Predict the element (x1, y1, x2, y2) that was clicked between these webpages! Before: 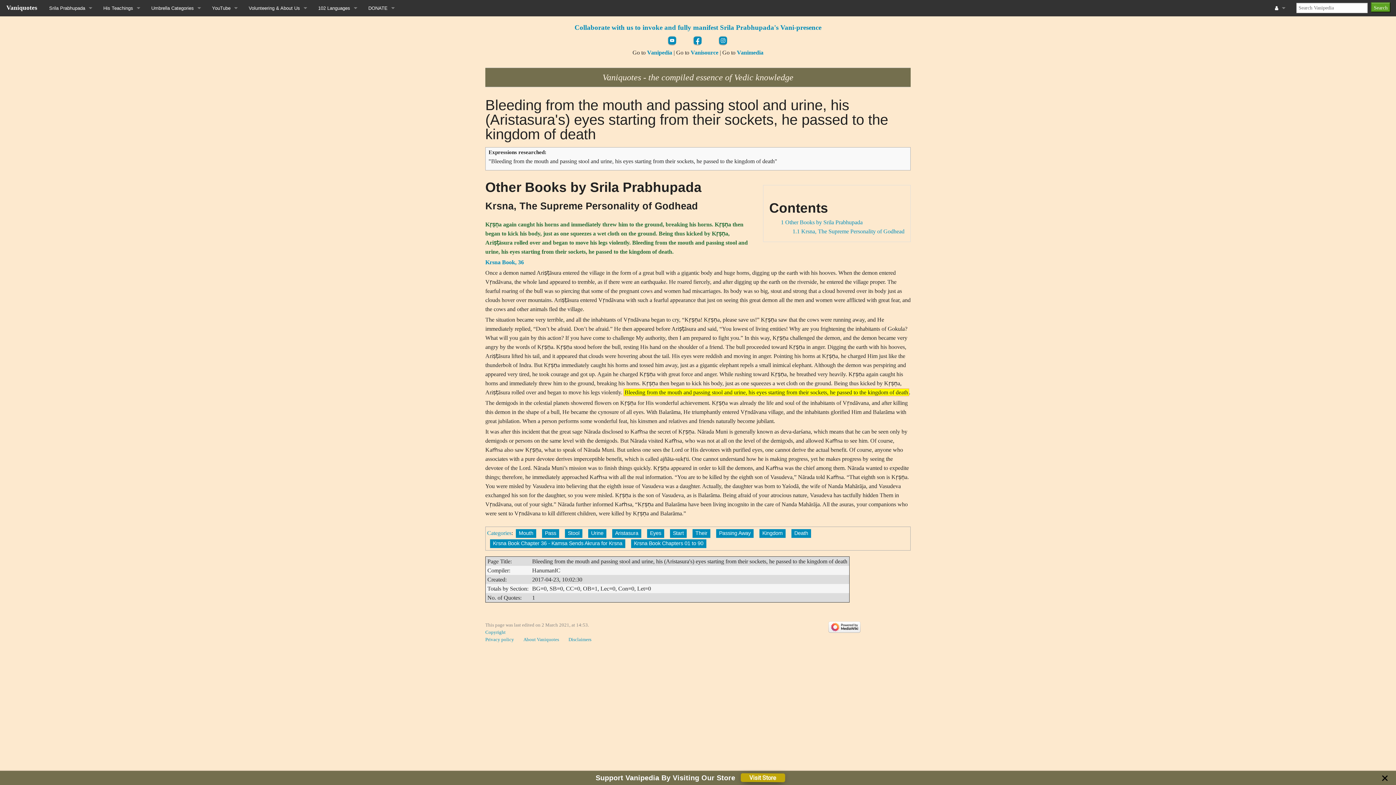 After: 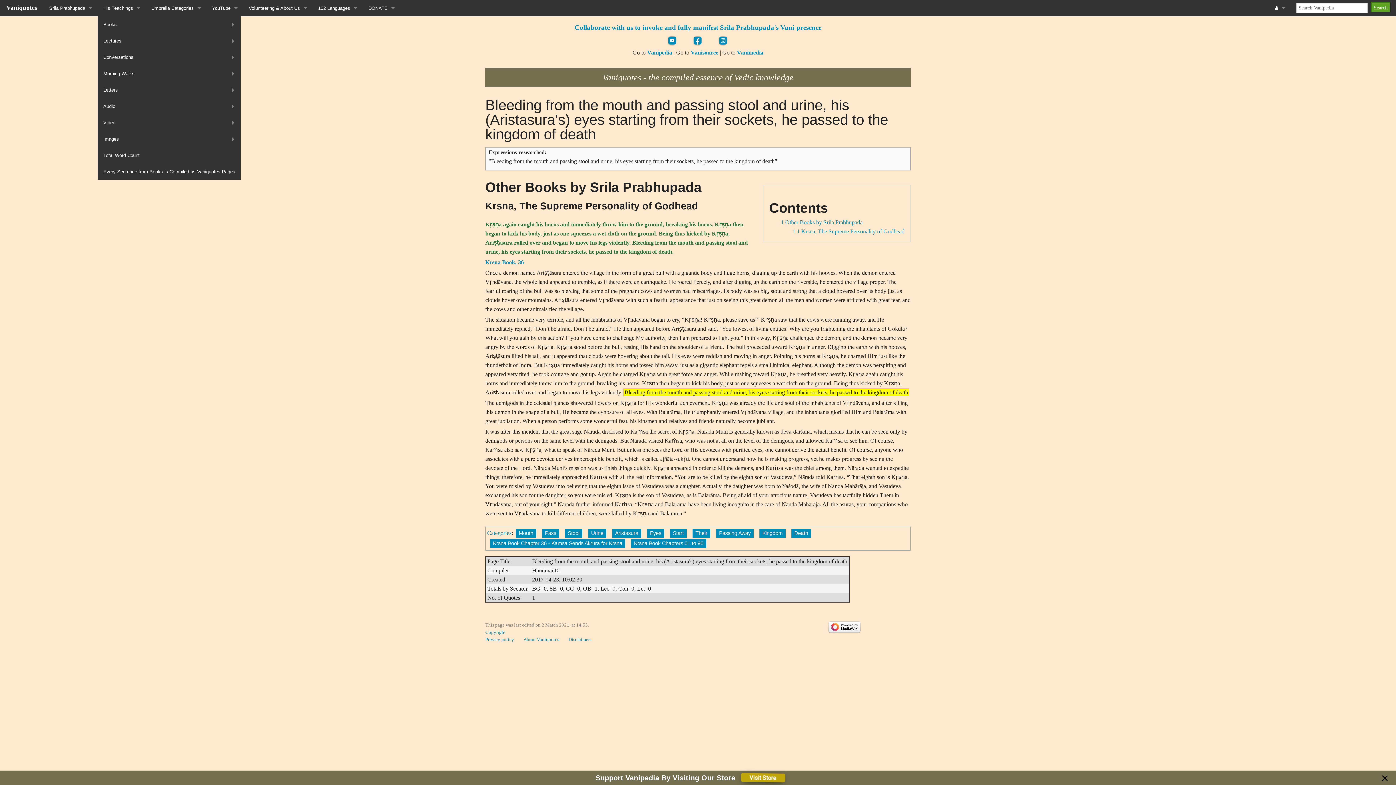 Action: label: His Teachings bbox: (97, 0, 145, 16)